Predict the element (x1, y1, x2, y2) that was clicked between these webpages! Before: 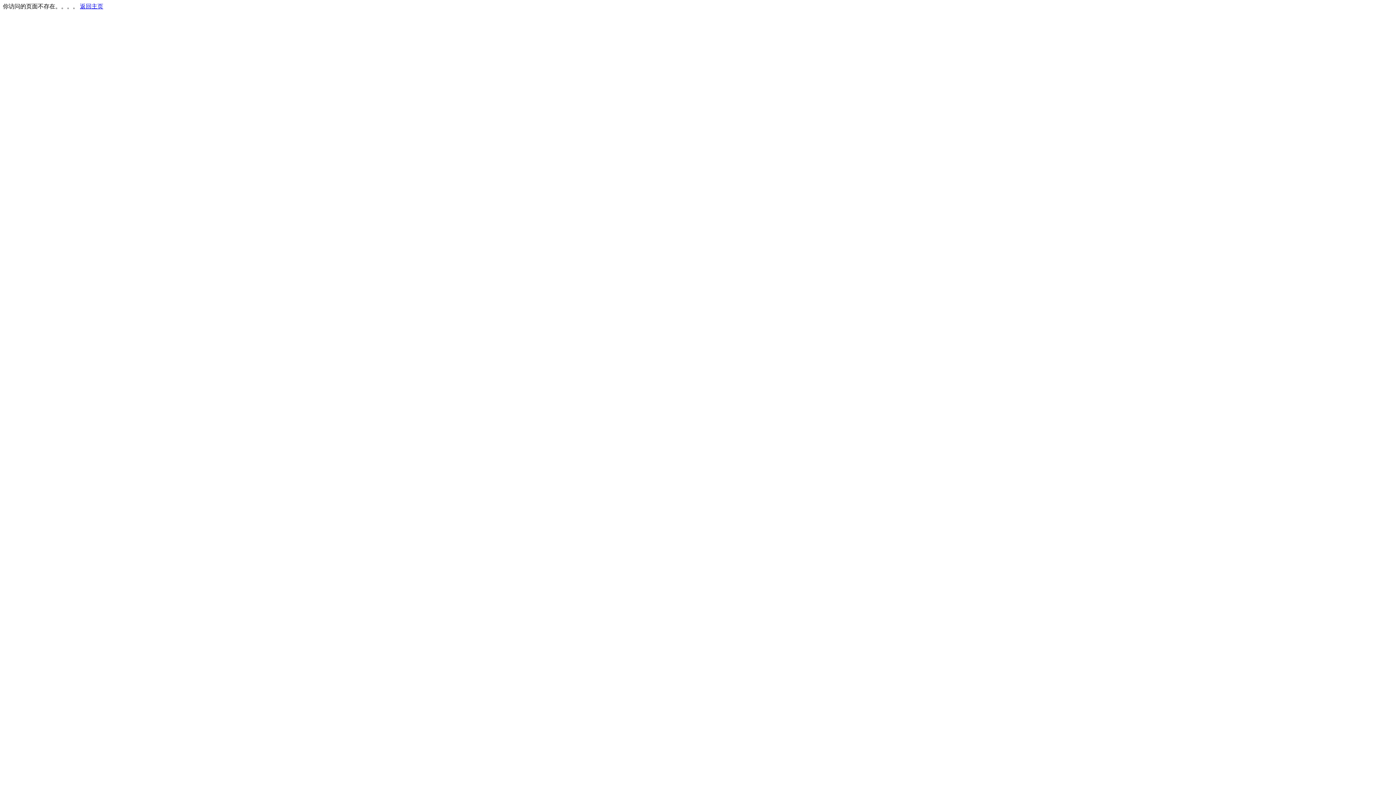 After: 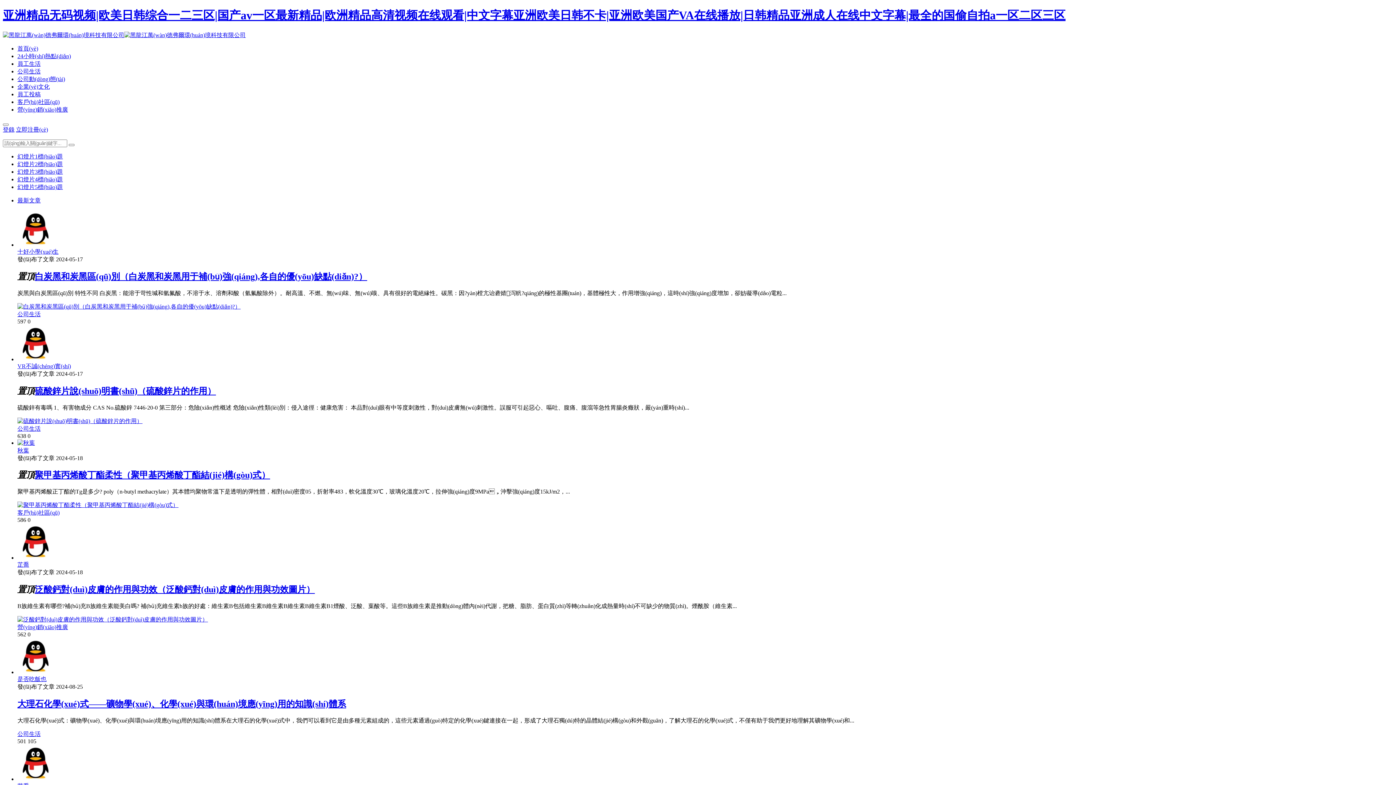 Action: label: 返回主页 bbox: (80, 3, 103, 9)